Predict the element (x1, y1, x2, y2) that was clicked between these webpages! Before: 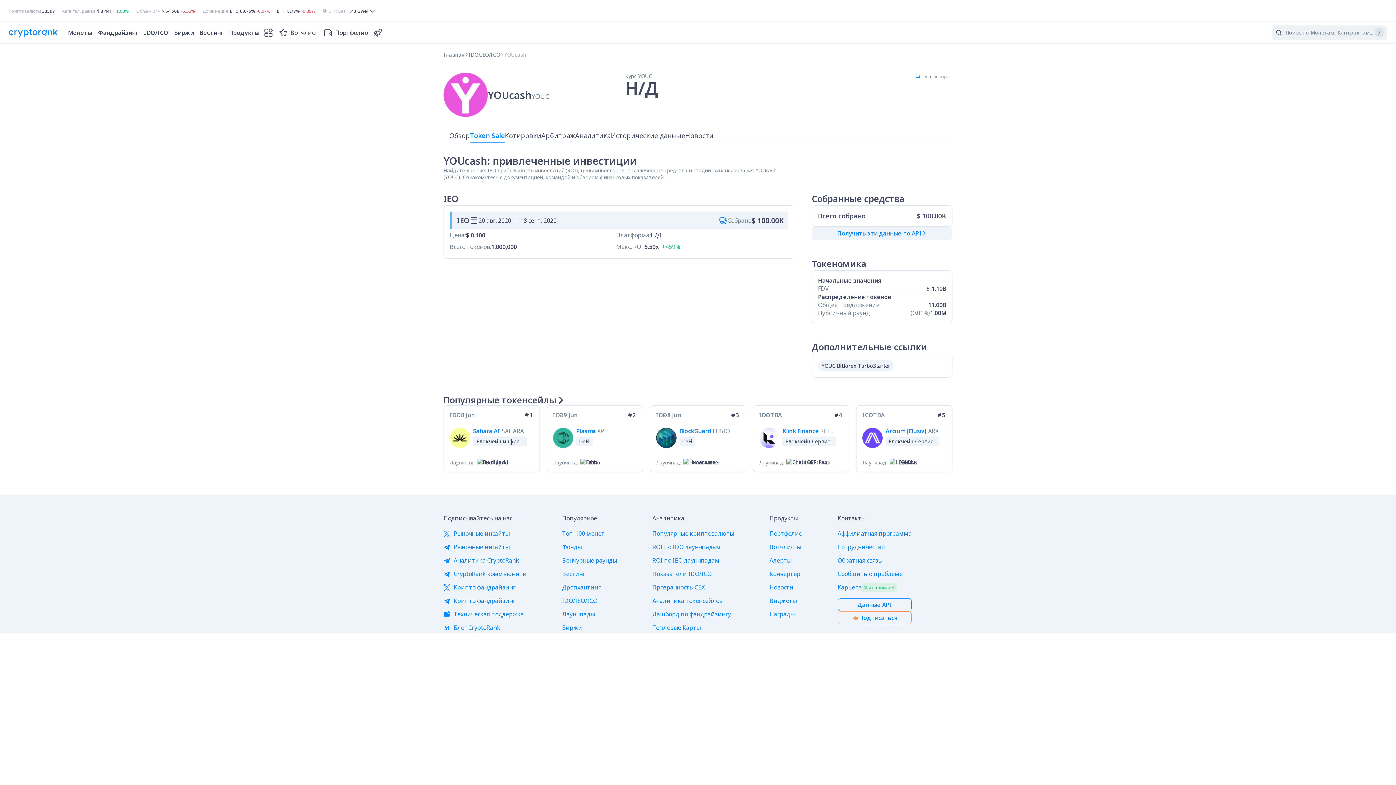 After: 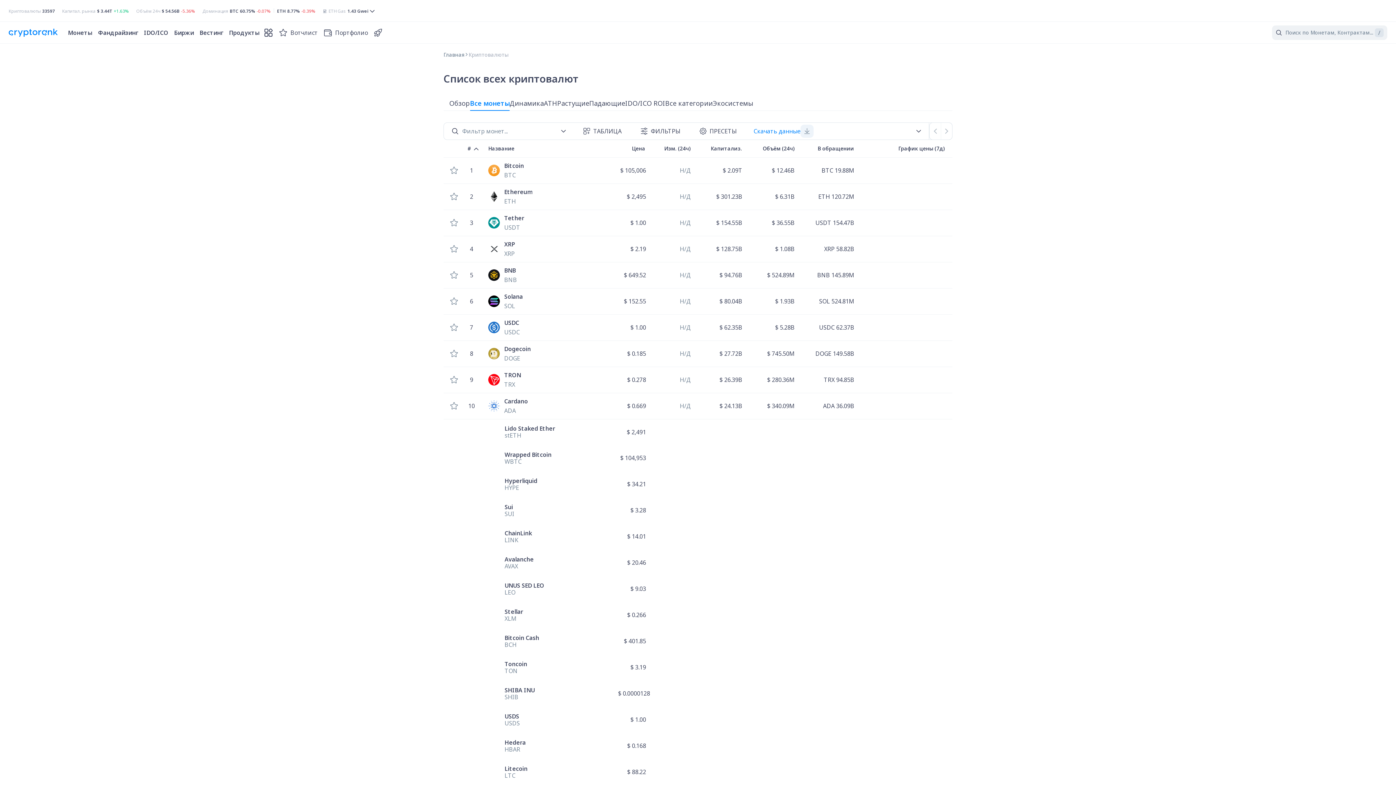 Action: bbox: (562, 529, 604, 538) label: Топ-100 монет